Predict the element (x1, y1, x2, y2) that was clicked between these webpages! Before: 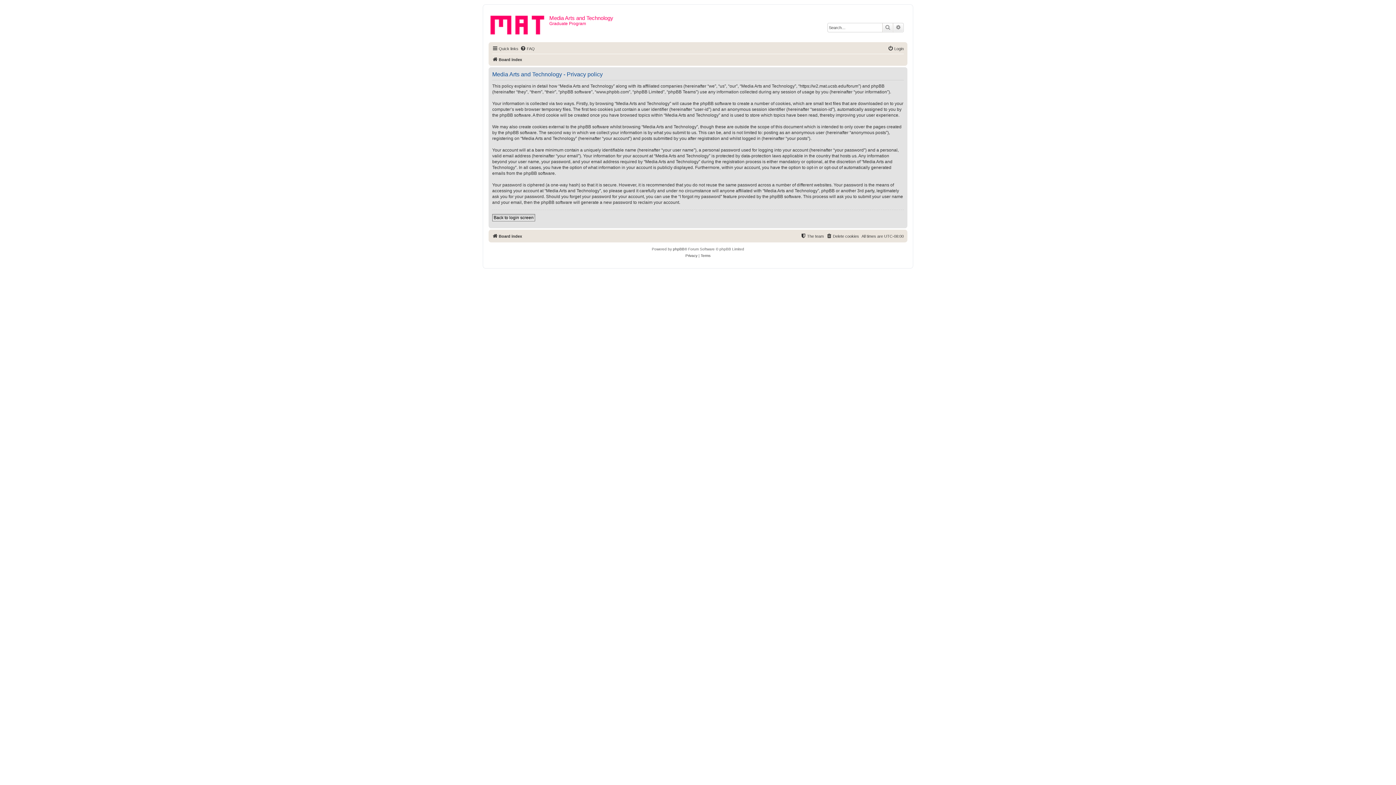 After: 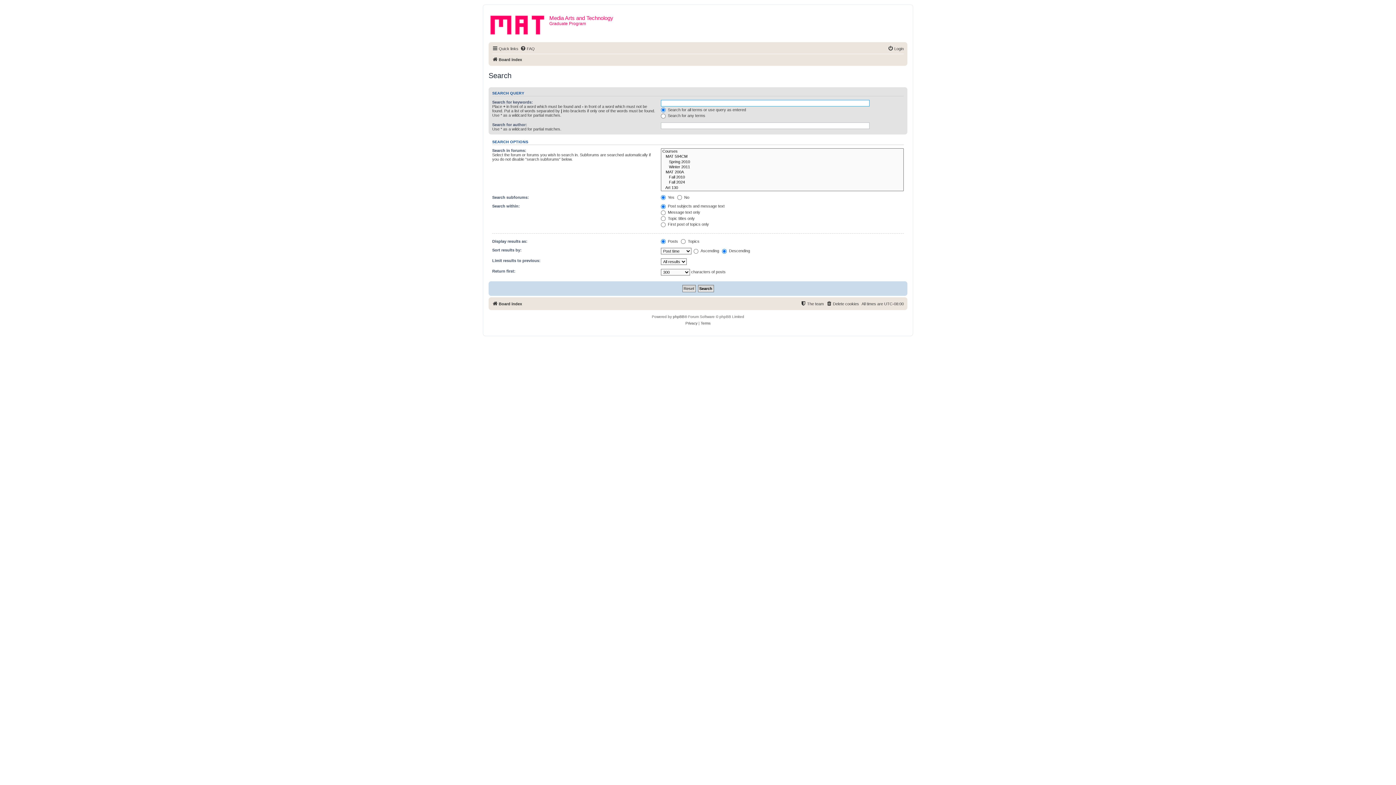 Action: label: Advanced search bbox: (893, 23, 903, 32)